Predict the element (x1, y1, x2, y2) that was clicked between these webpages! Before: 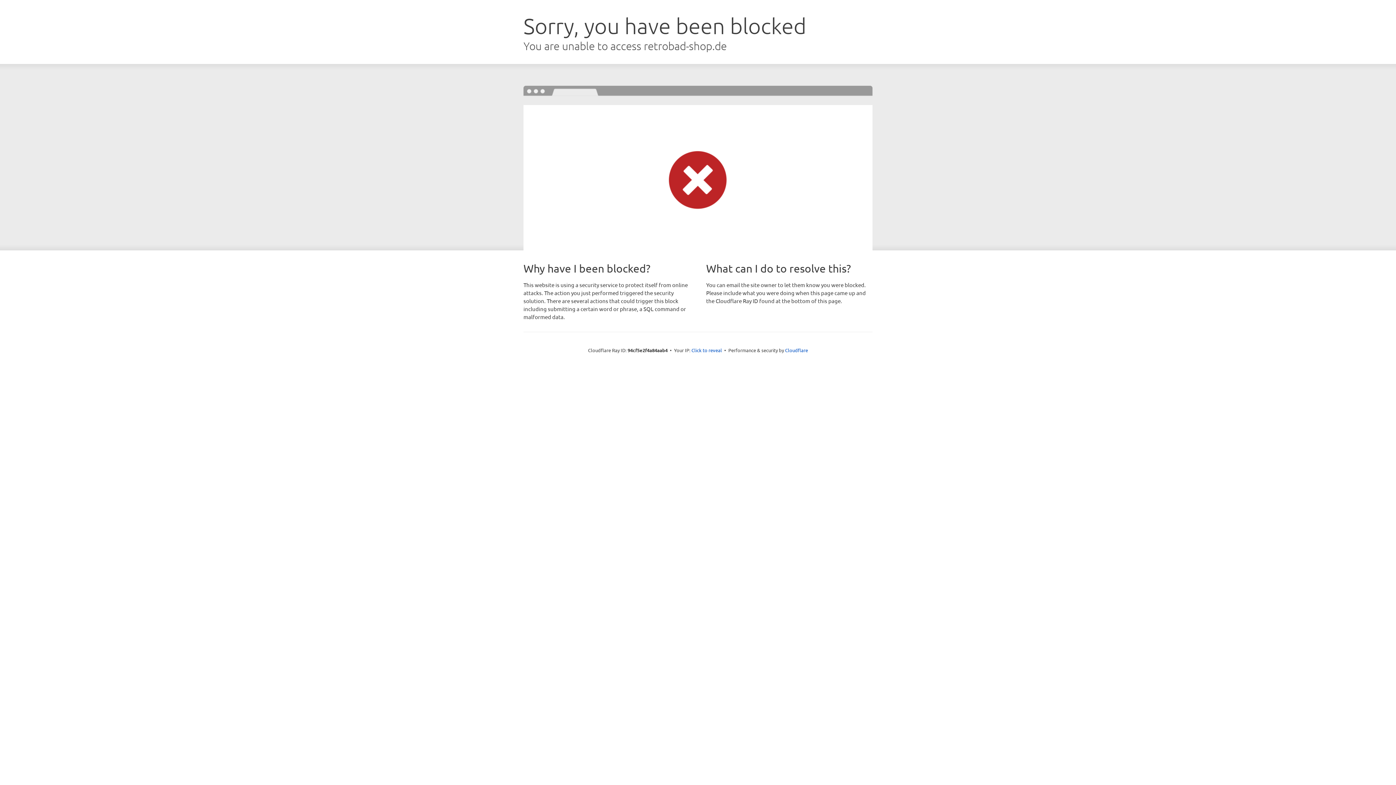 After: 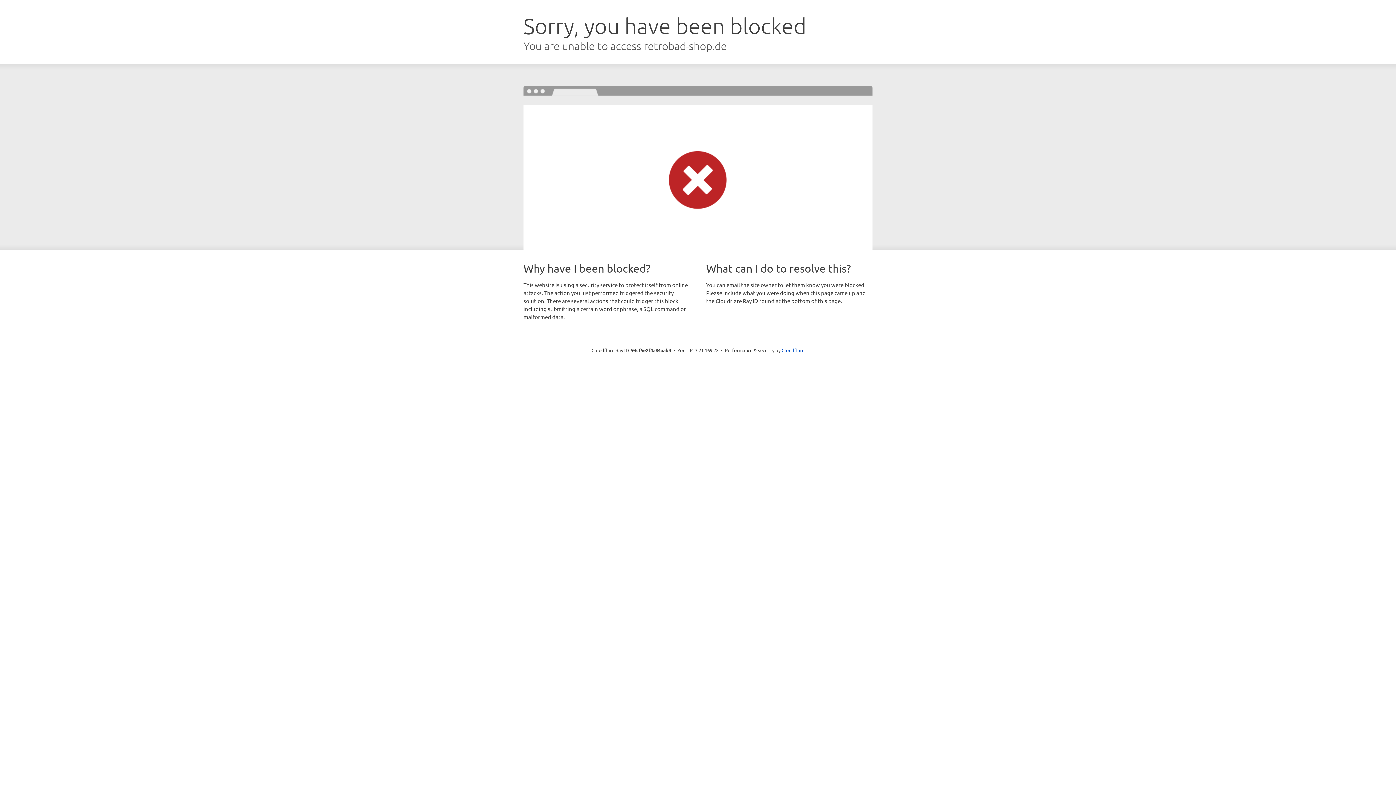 Action: label: Click to reveal bbox: (691, 346, 722, 353)